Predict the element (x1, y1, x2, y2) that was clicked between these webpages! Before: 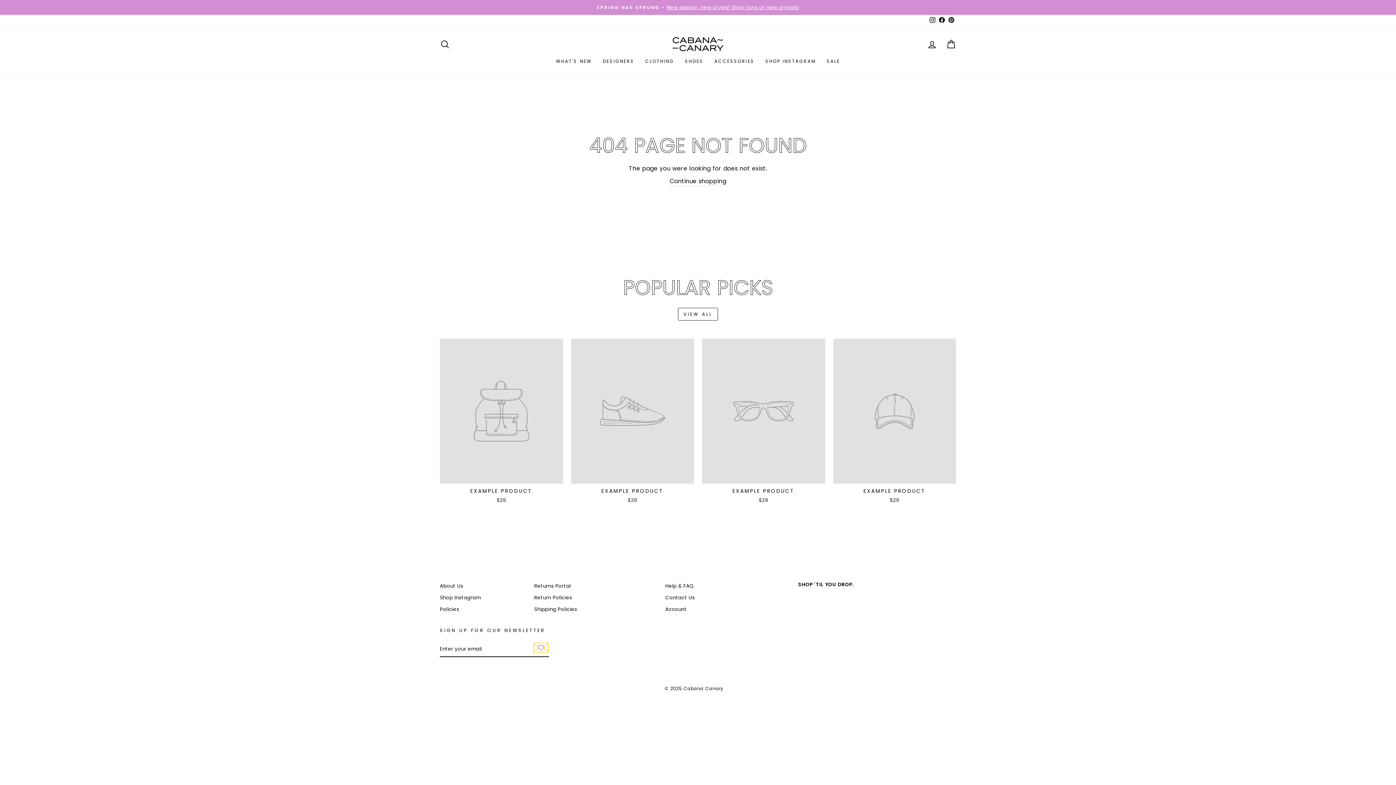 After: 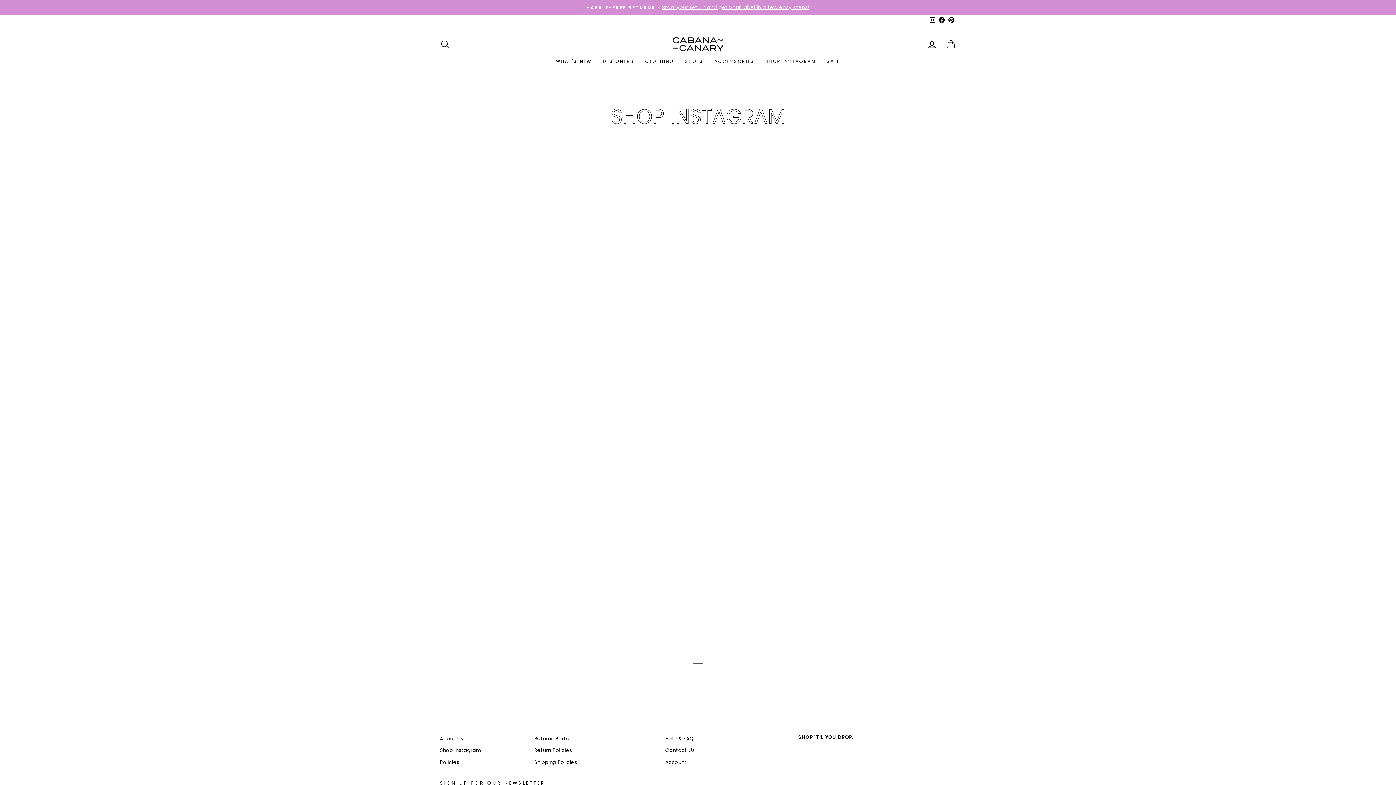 Action: label: SHOP INSTAGRAM bbox: (760, 55, 821, 67)